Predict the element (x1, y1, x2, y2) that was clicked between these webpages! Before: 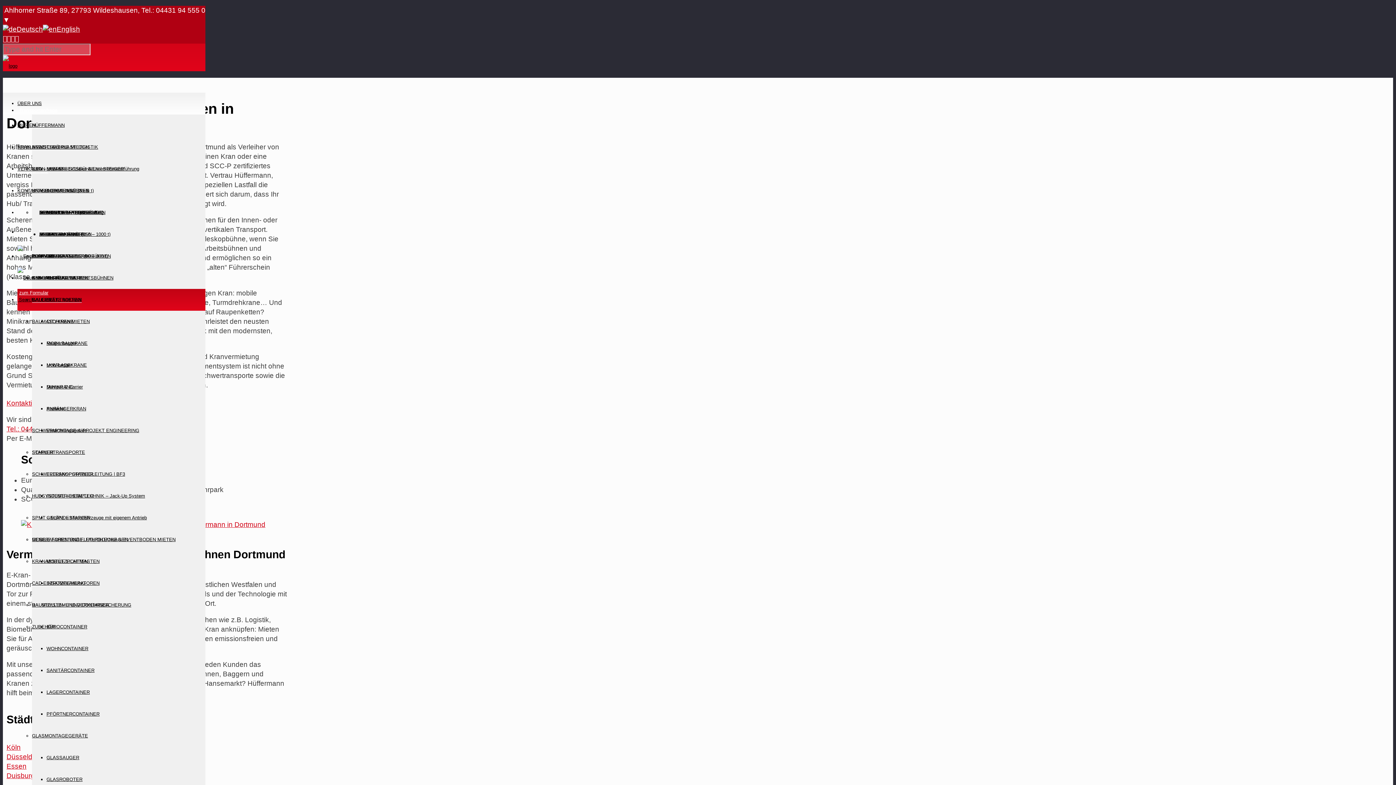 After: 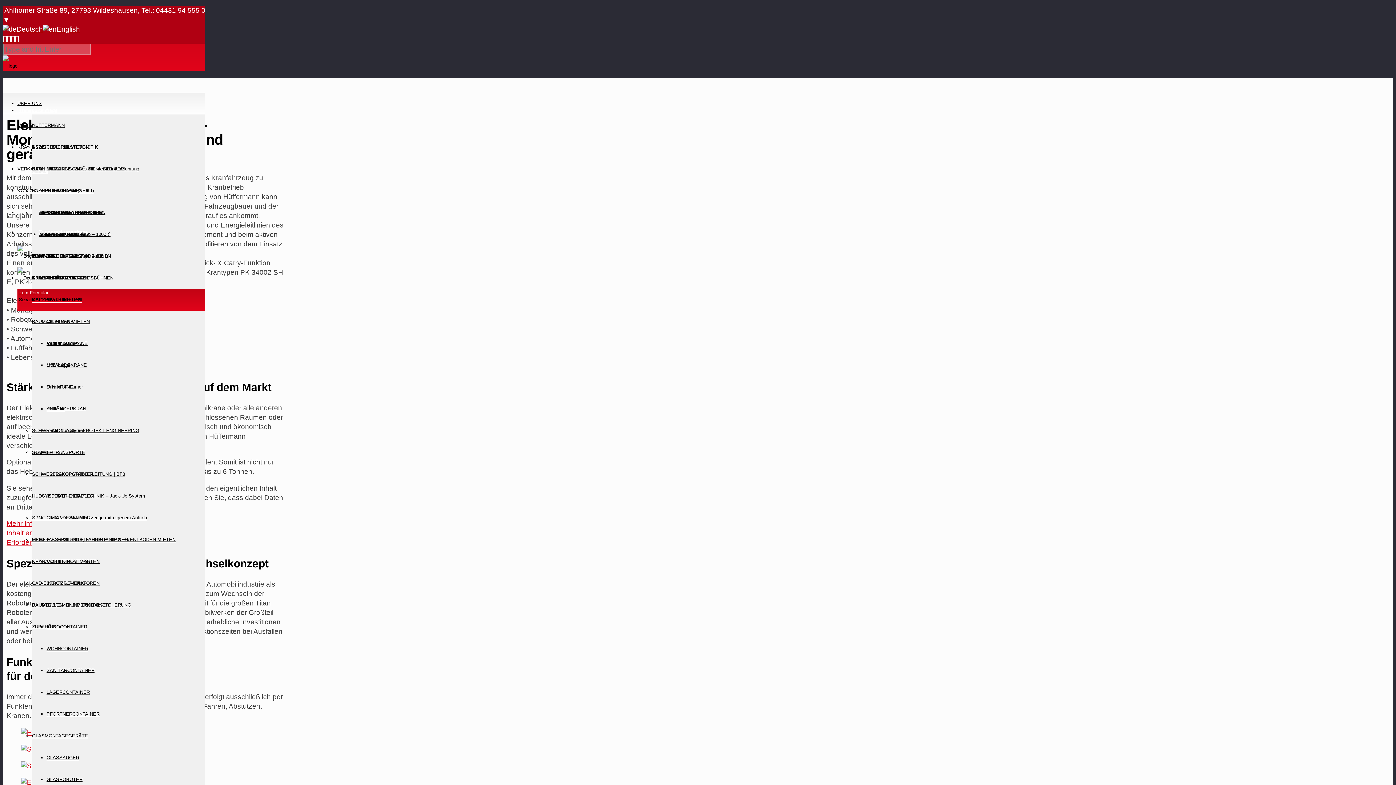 Action: bbox: (46, 297, 81, 302) label: ELEKTROKRAN